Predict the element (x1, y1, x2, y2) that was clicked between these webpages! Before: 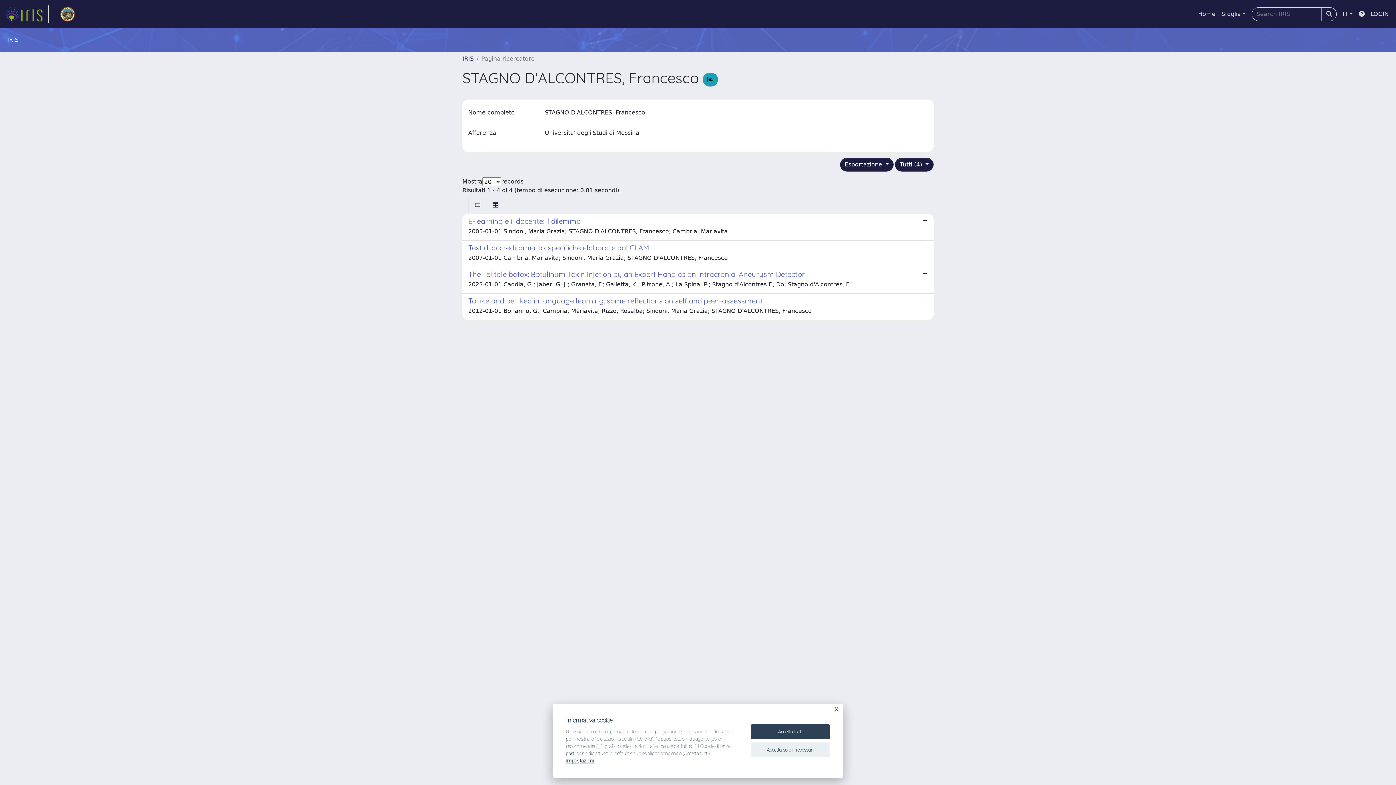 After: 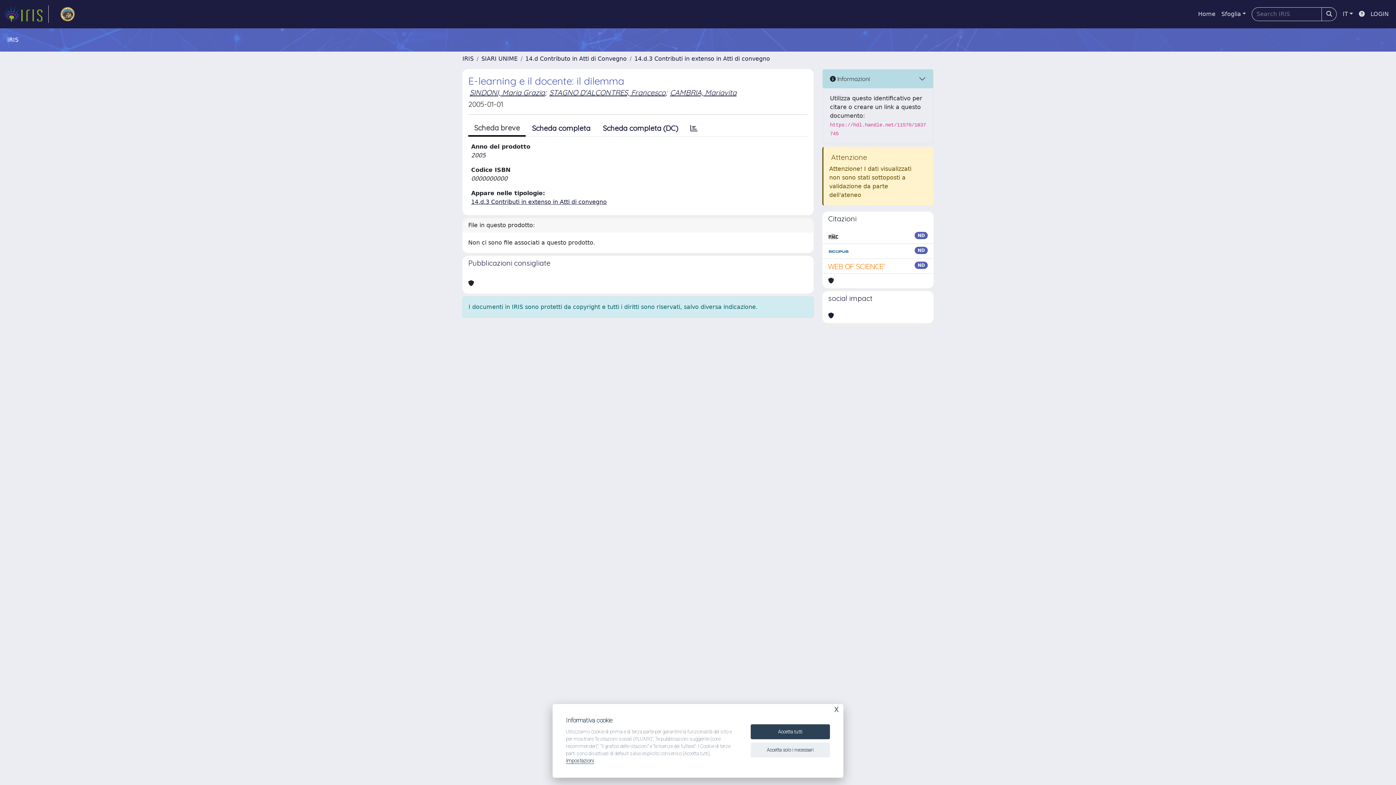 Action: bbox: (462, 214, 933, 240) label: E-learning e il docente: il dilemma

2005-01-01 Sindoni, Maria Grazia; STAGNO D'ALCONTRES, Francesco; Cambria, Mariavita